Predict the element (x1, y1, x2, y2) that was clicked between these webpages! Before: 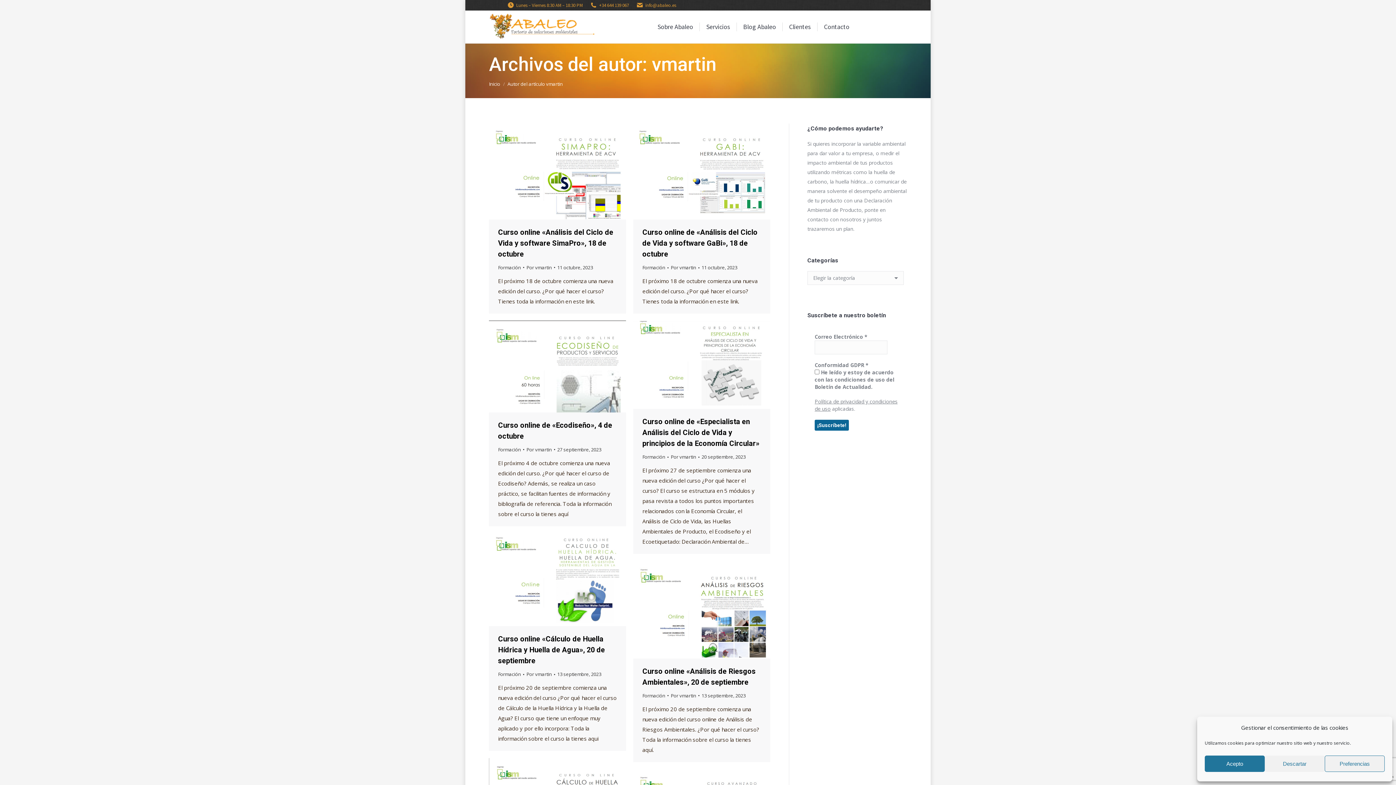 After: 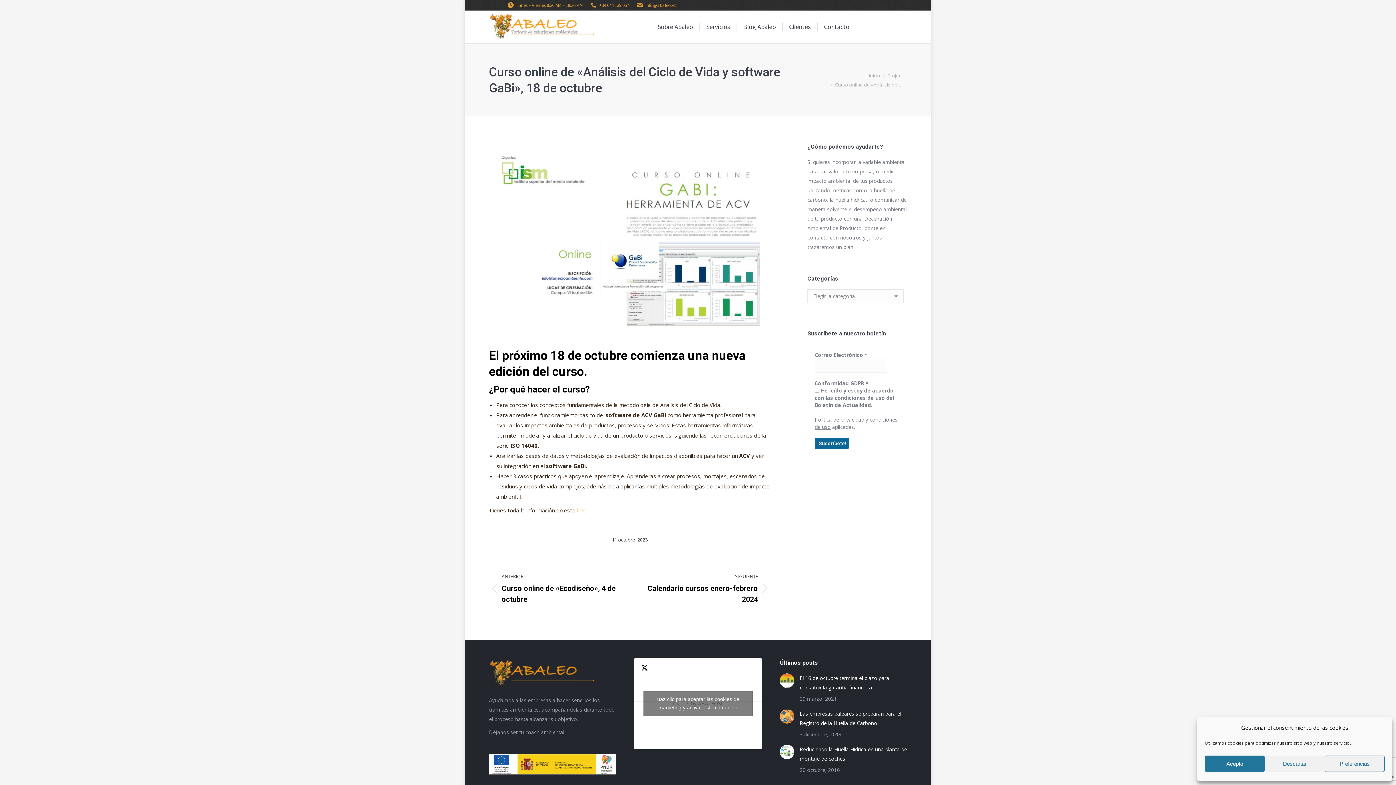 Action: label: Detalles bbox: (703, 163, 719, 179)